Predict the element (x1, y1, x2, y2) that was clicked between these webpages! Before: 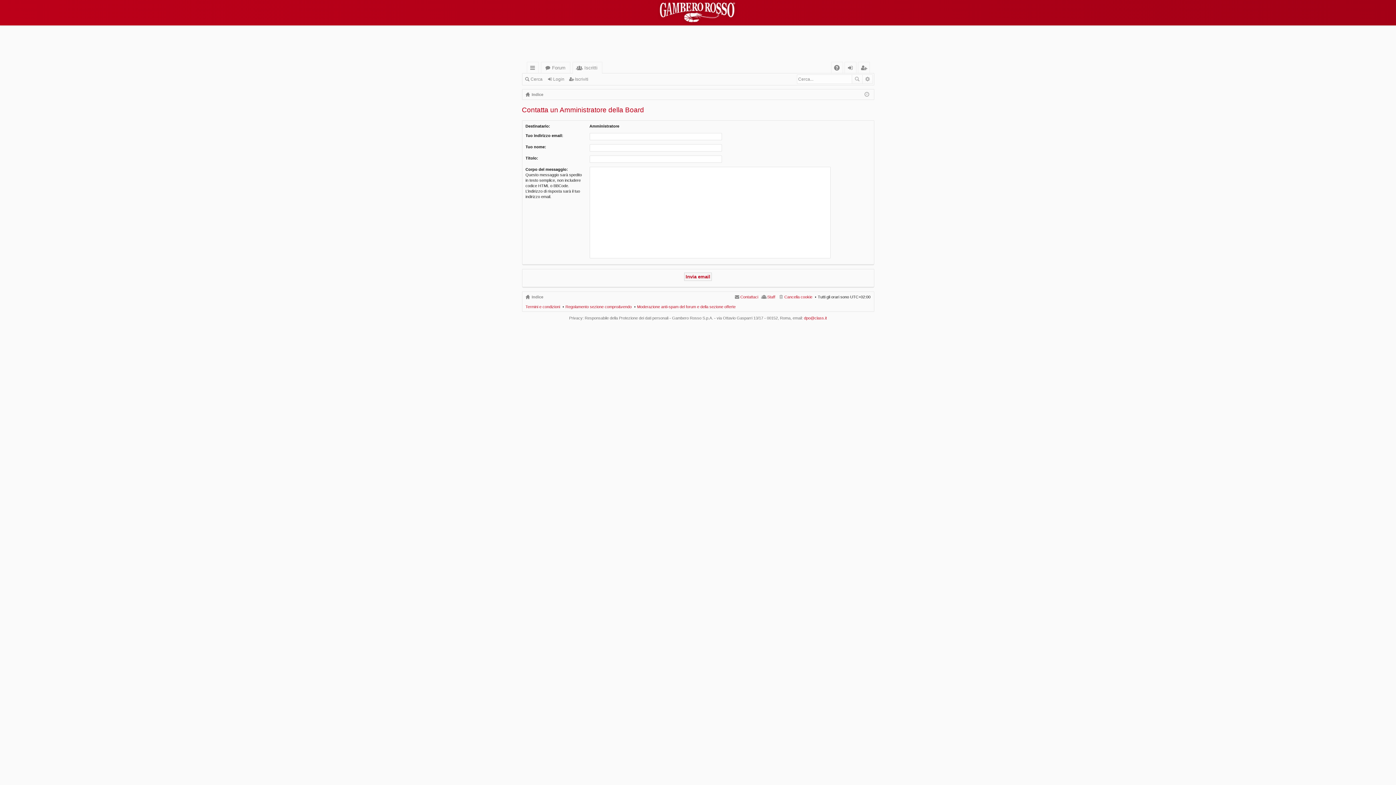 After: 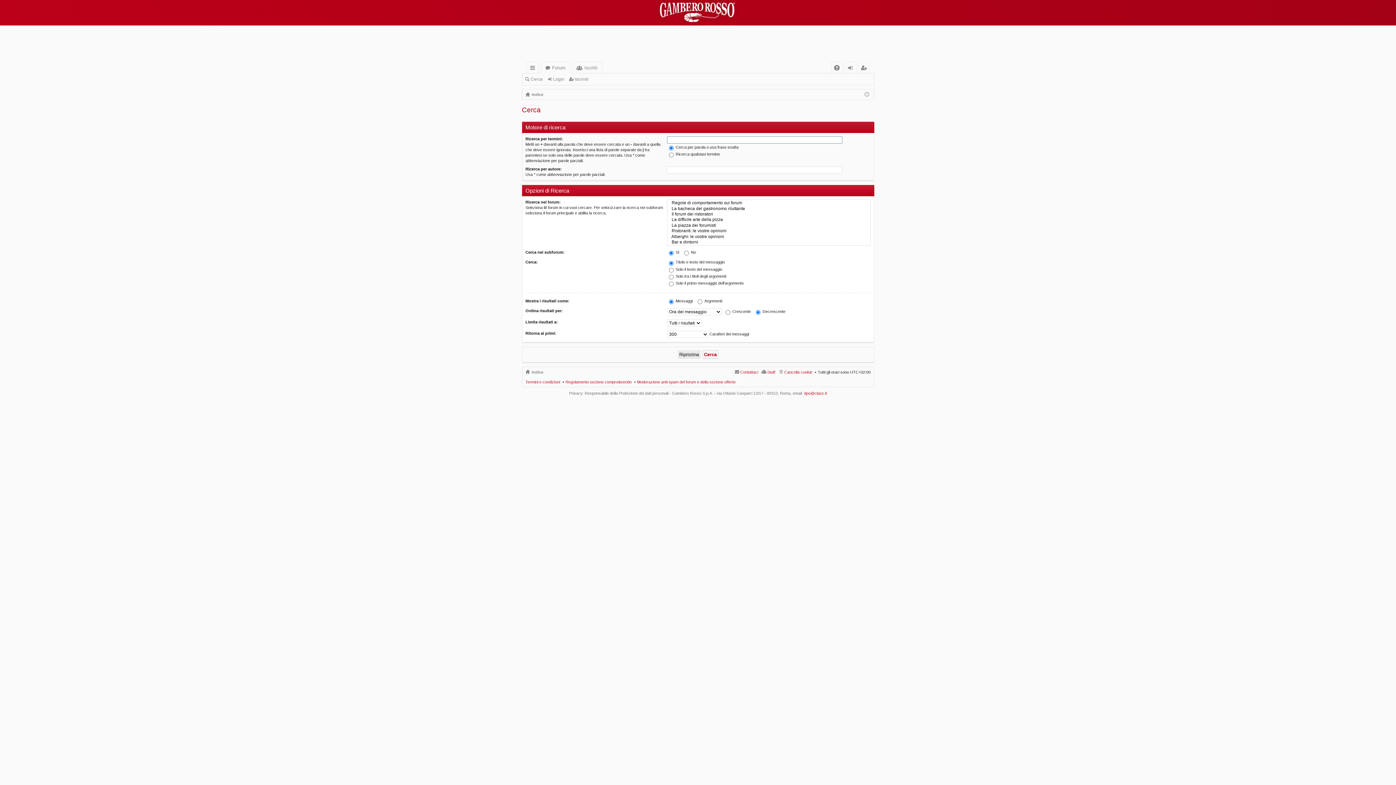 Action: label: Cerca bbox: (524, 74, 545, 84)